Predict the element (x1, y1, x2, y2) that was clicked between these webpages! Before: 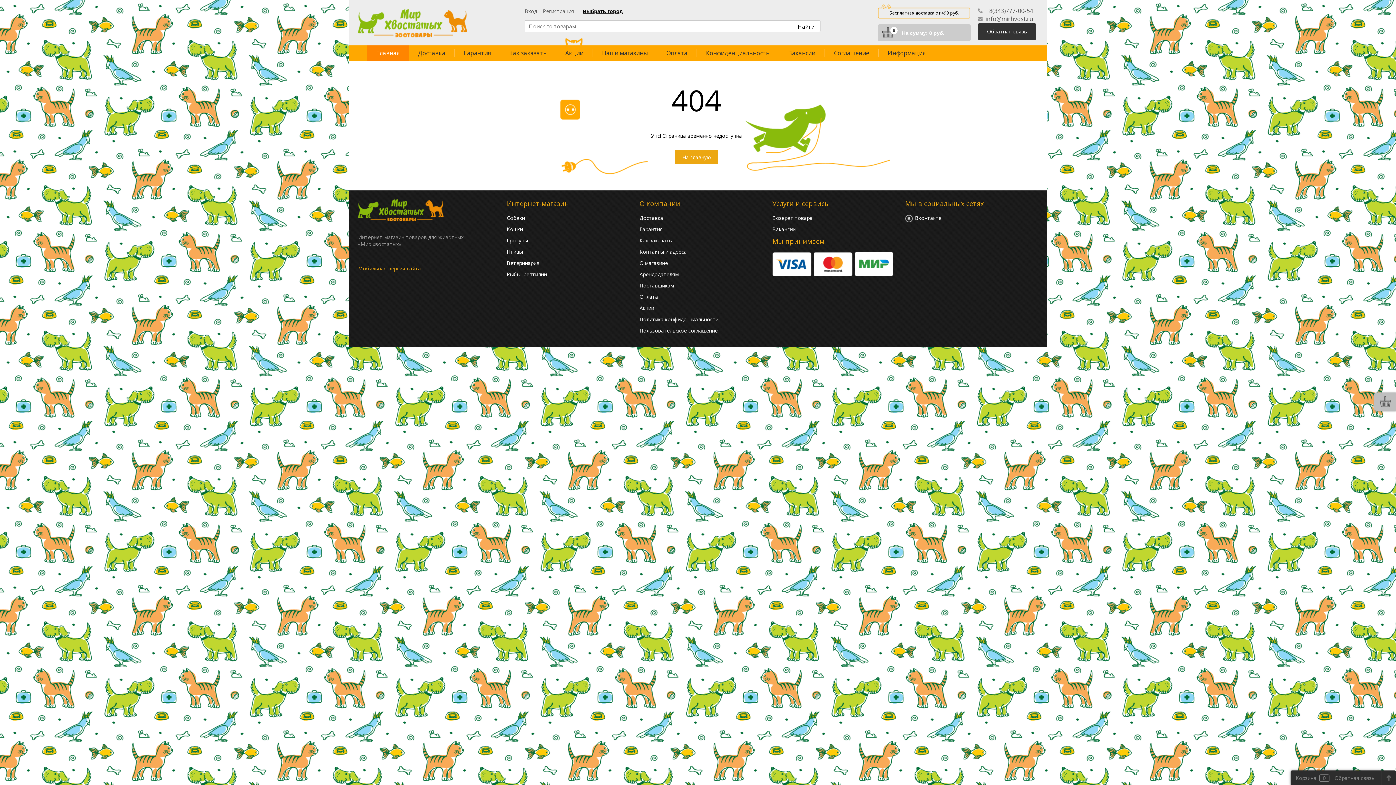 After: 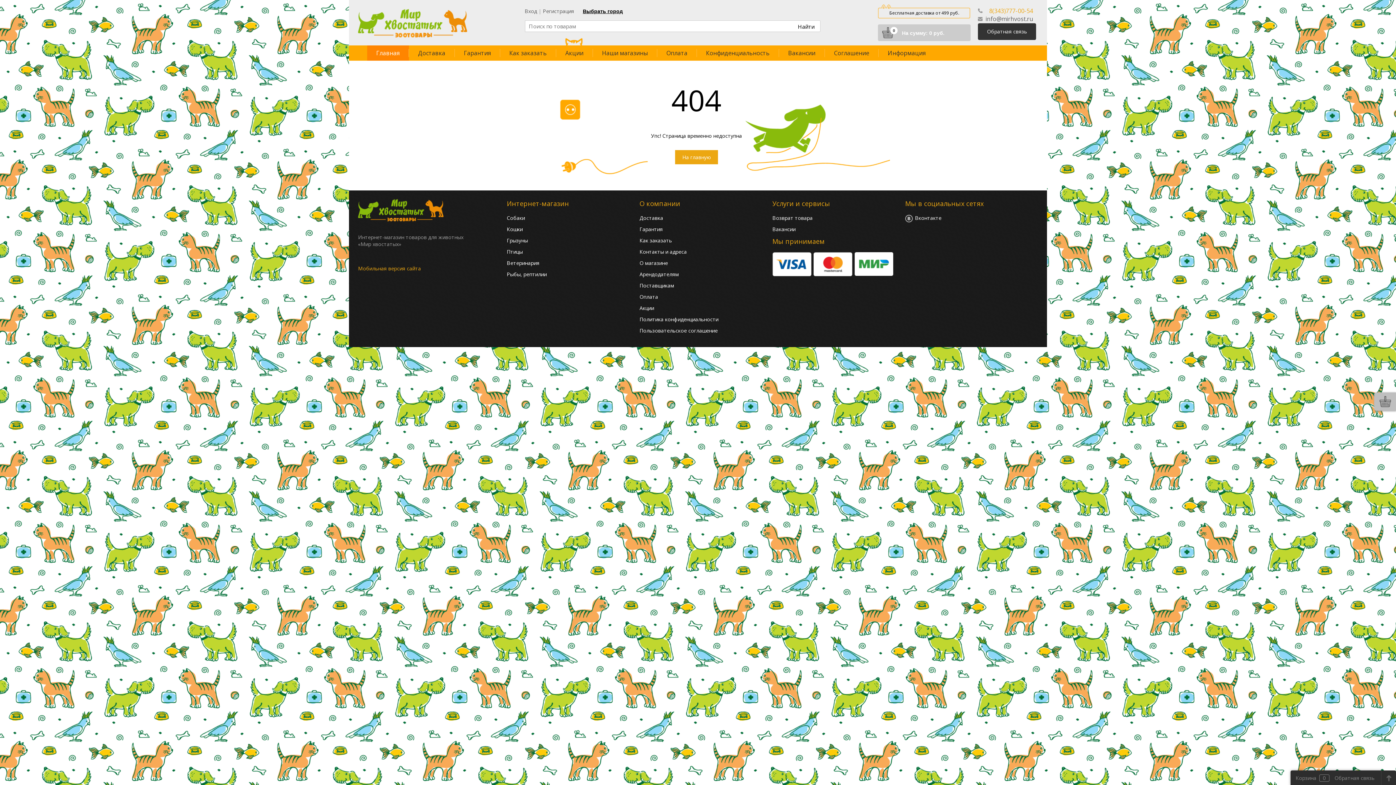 Action: label: 8(343)777-00-54 bbox: (978, 6, 1033, 14)